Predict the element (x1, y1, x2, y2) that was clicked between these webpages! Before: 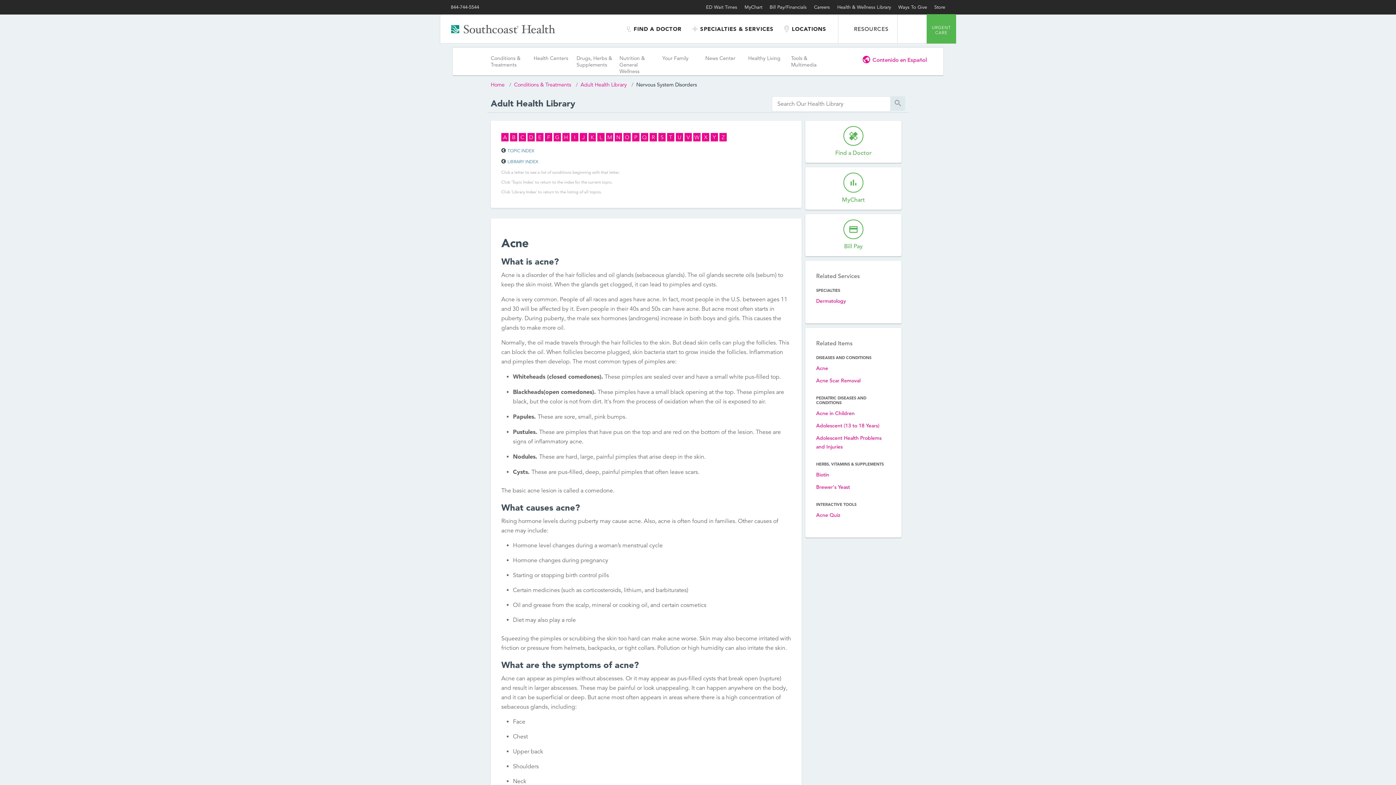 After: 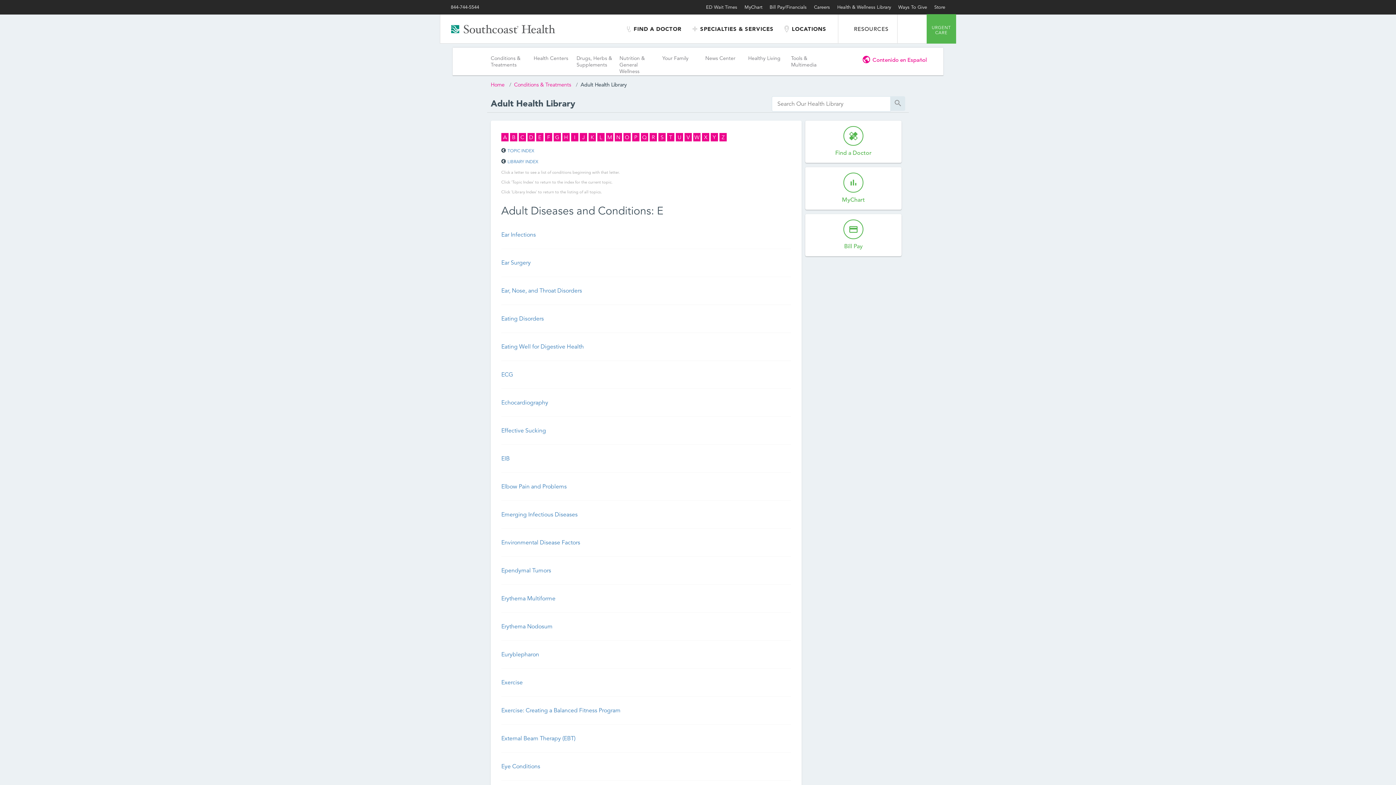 Action: bbox: (536, 133, 543, 141) label: E